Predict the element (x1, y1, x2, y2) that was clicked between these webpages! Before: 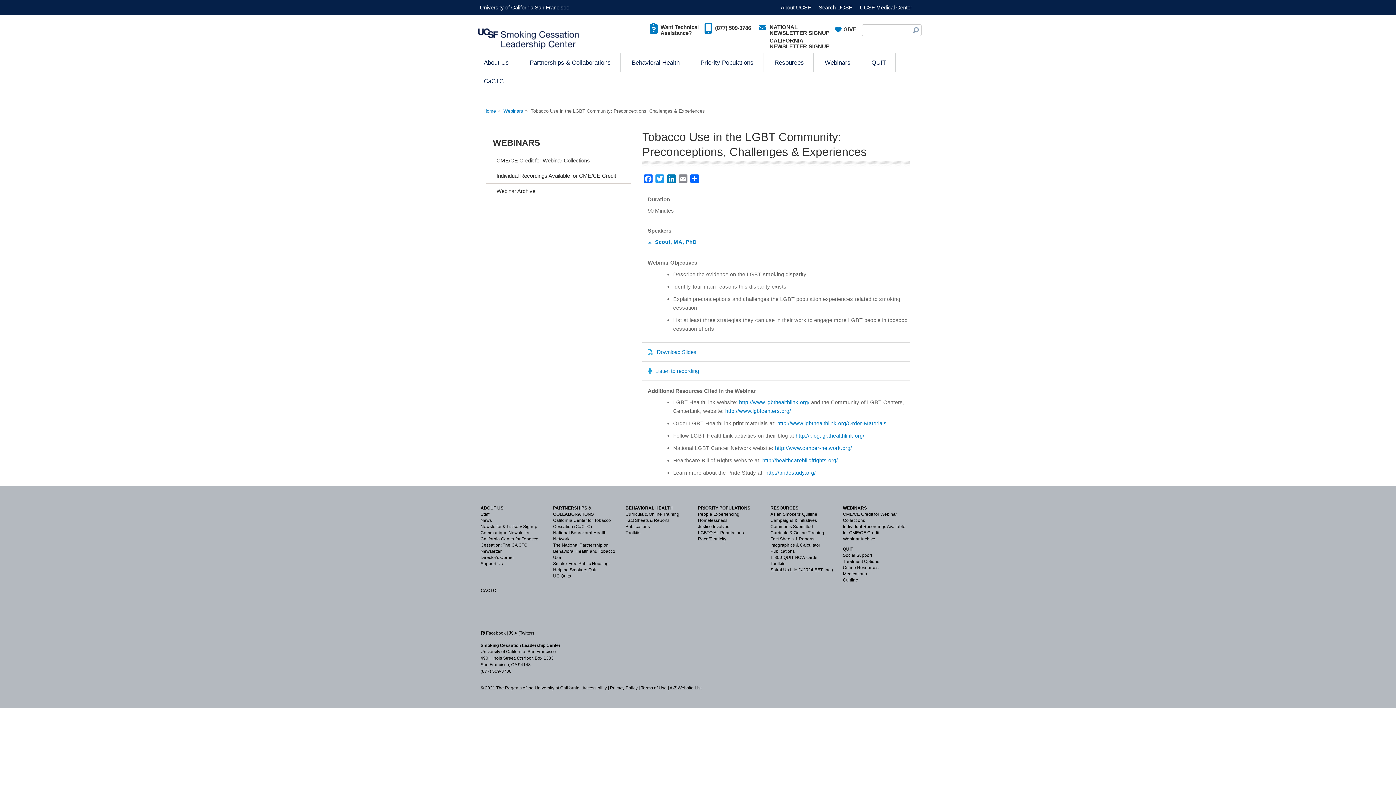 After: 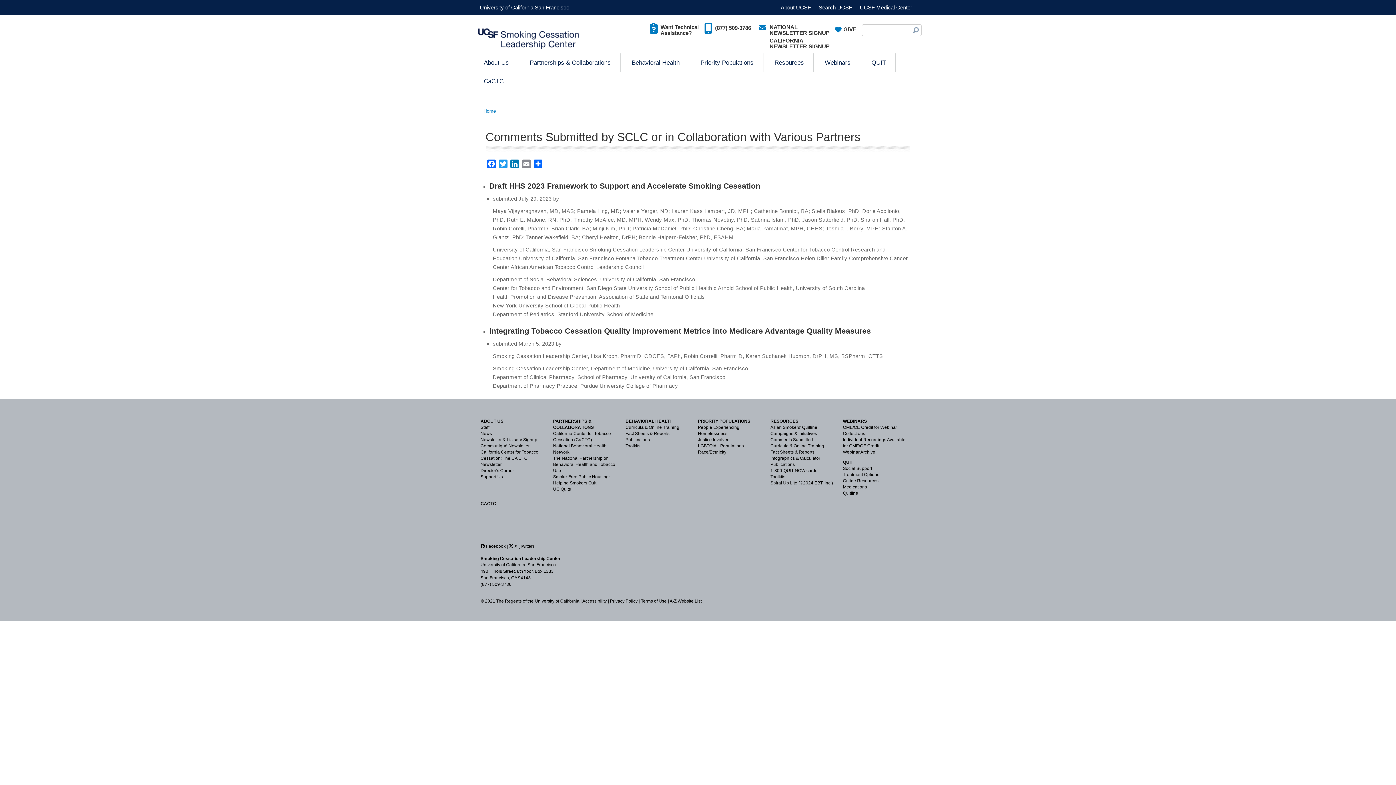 Action: label: Comments Submitted bbox: (770, 524, 813, 529)